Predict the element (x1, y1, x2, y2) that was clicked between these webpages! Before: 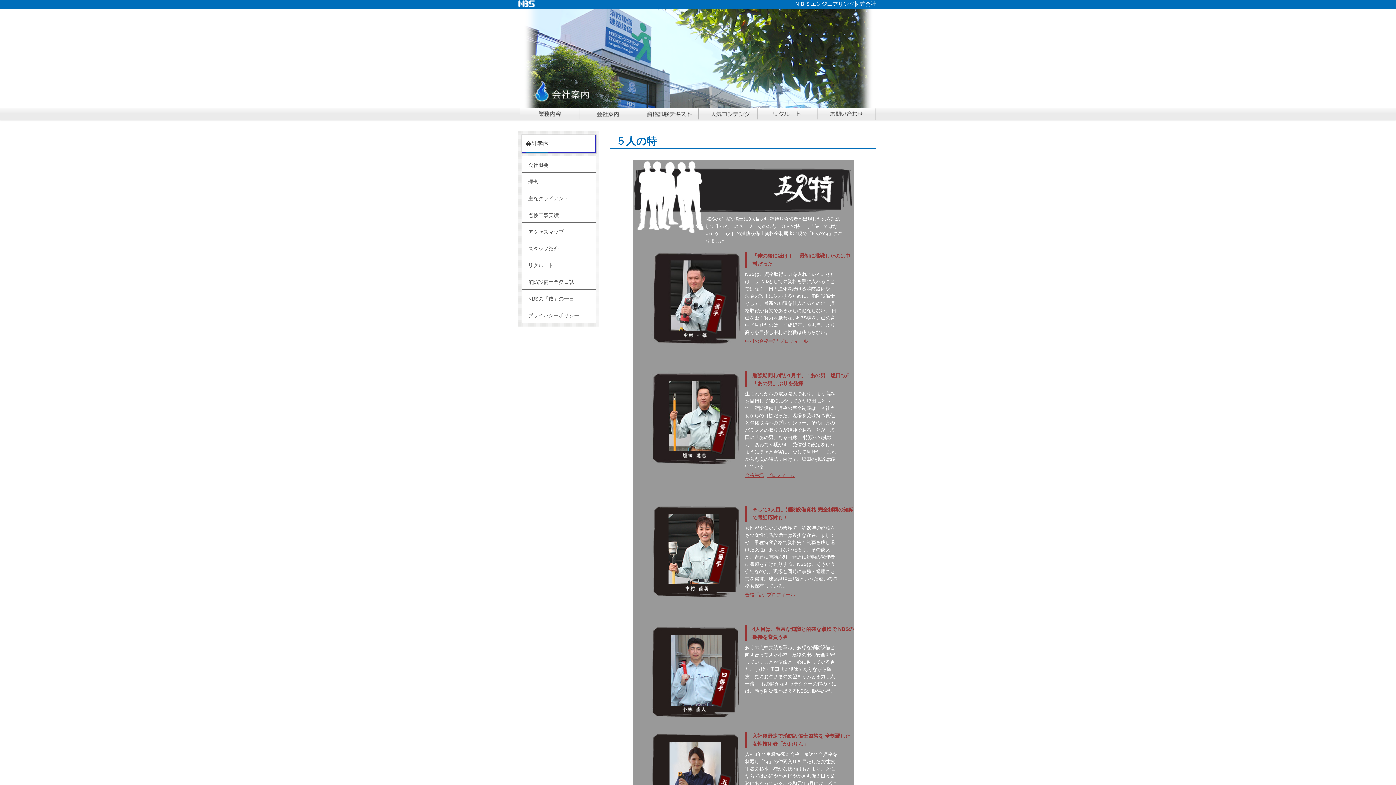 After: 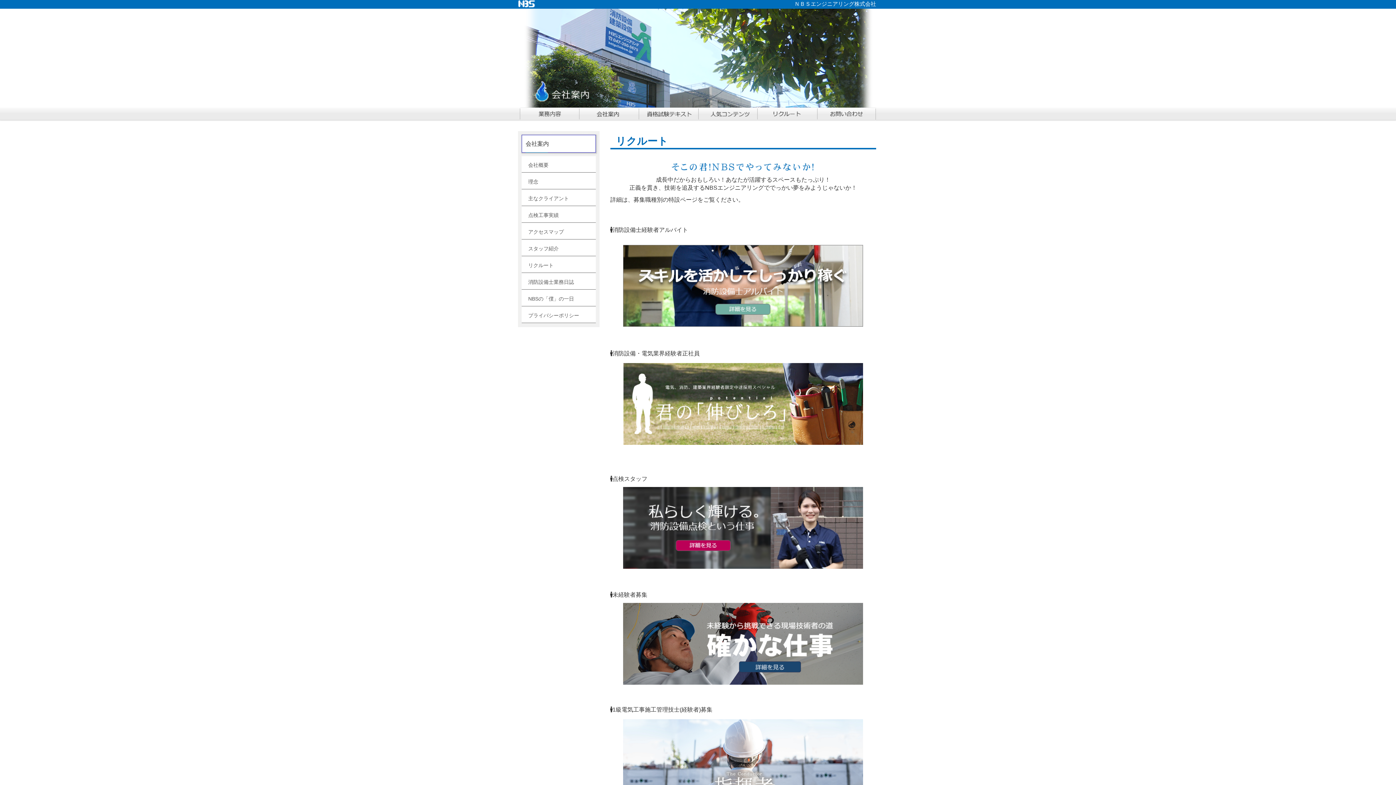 Action: bbox: (757, 110, 816, 116)